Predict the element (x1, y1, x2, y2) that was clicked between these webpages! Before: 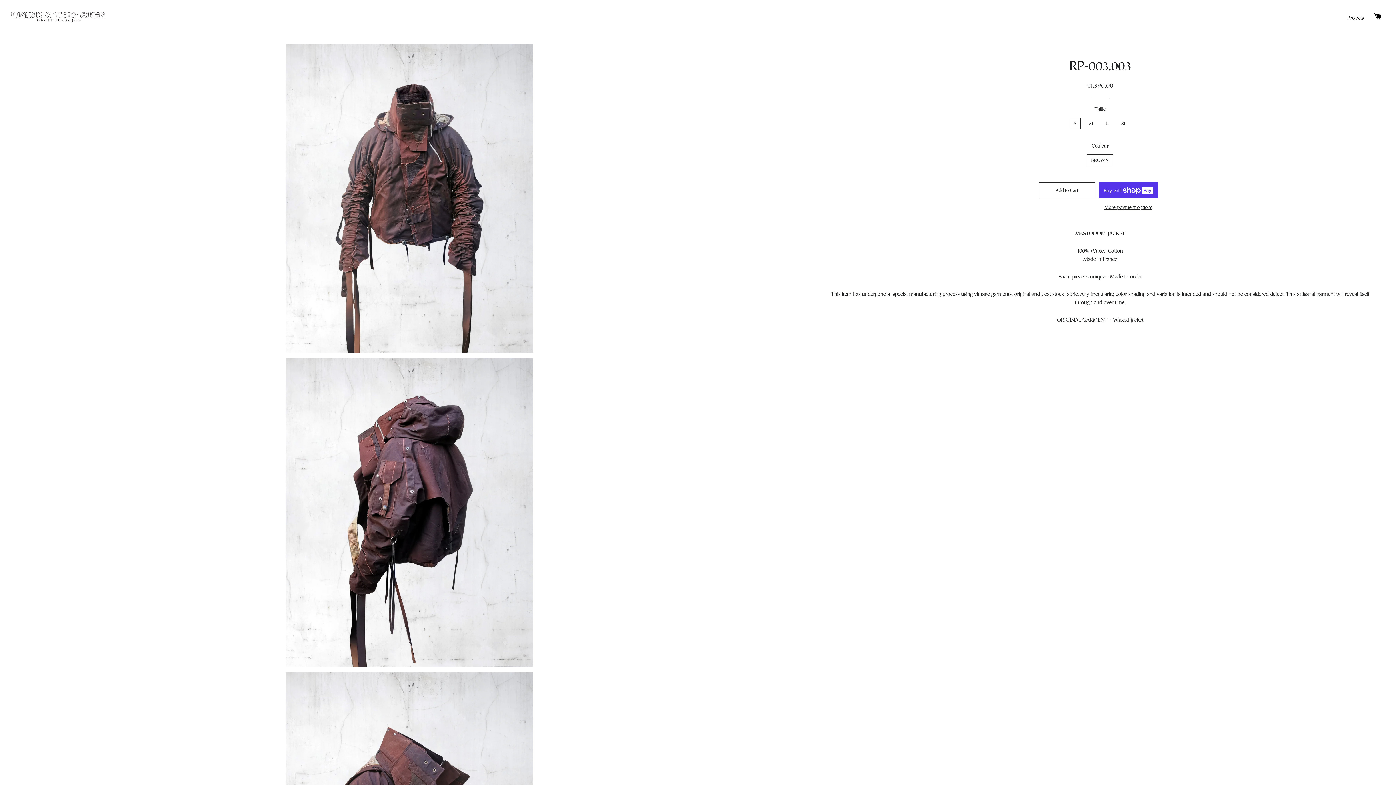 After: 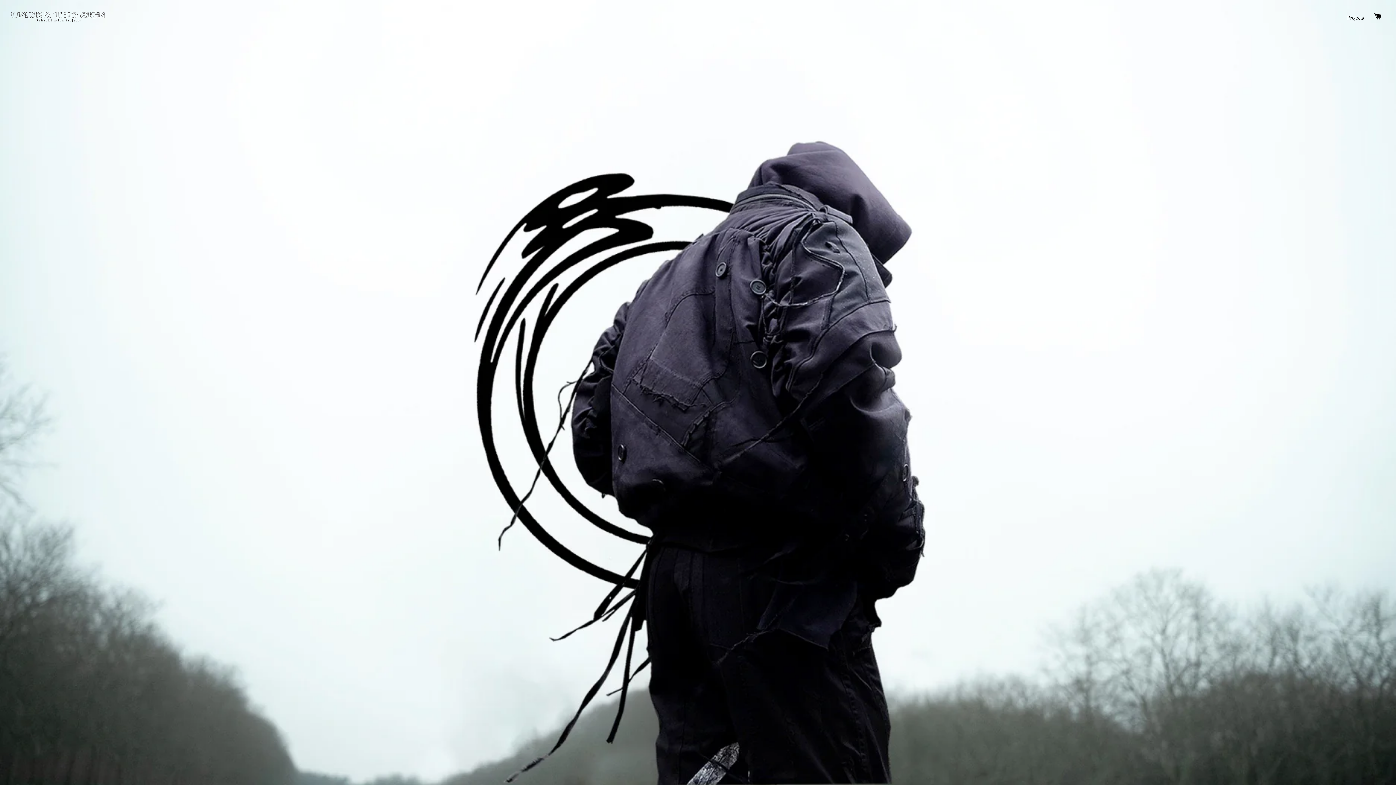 Action: bbox: (10, 10, 105, 23)